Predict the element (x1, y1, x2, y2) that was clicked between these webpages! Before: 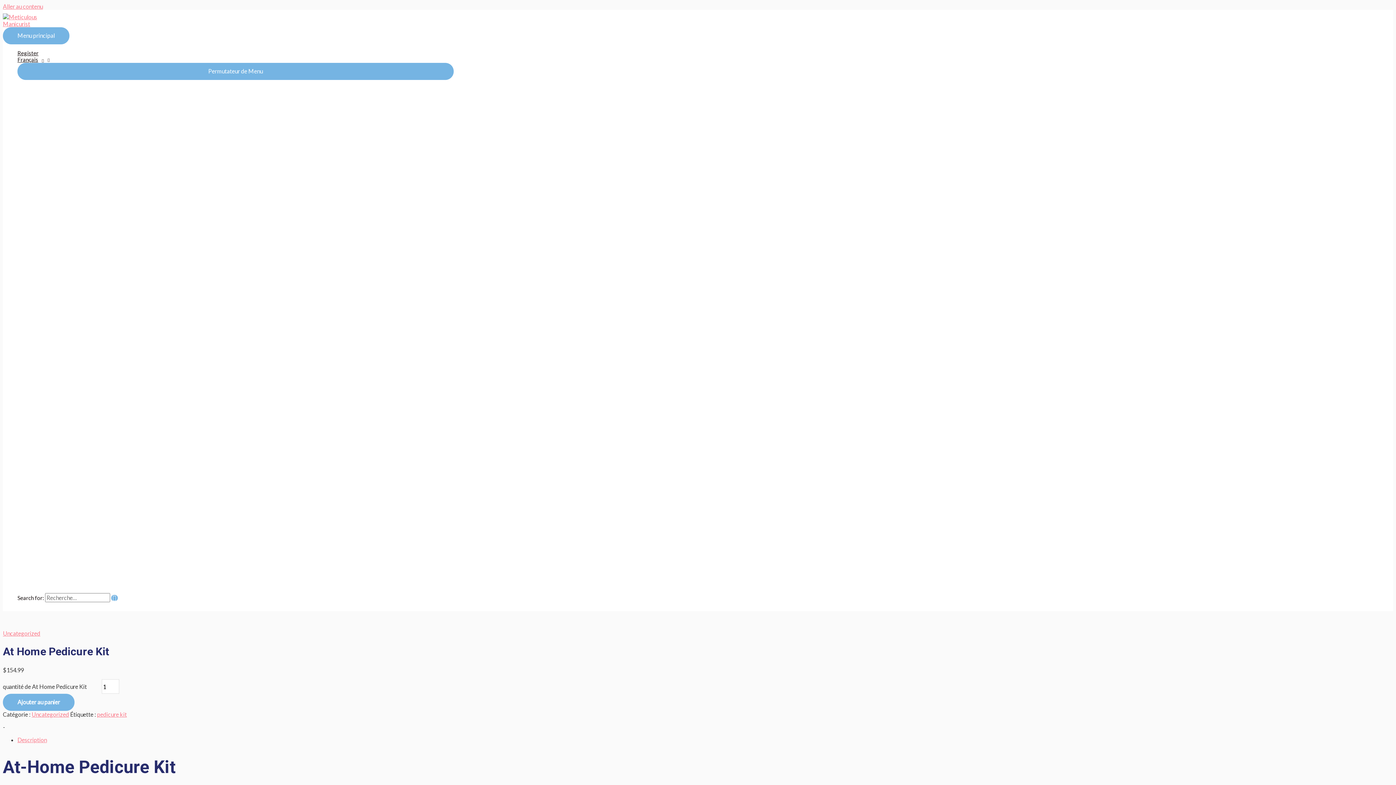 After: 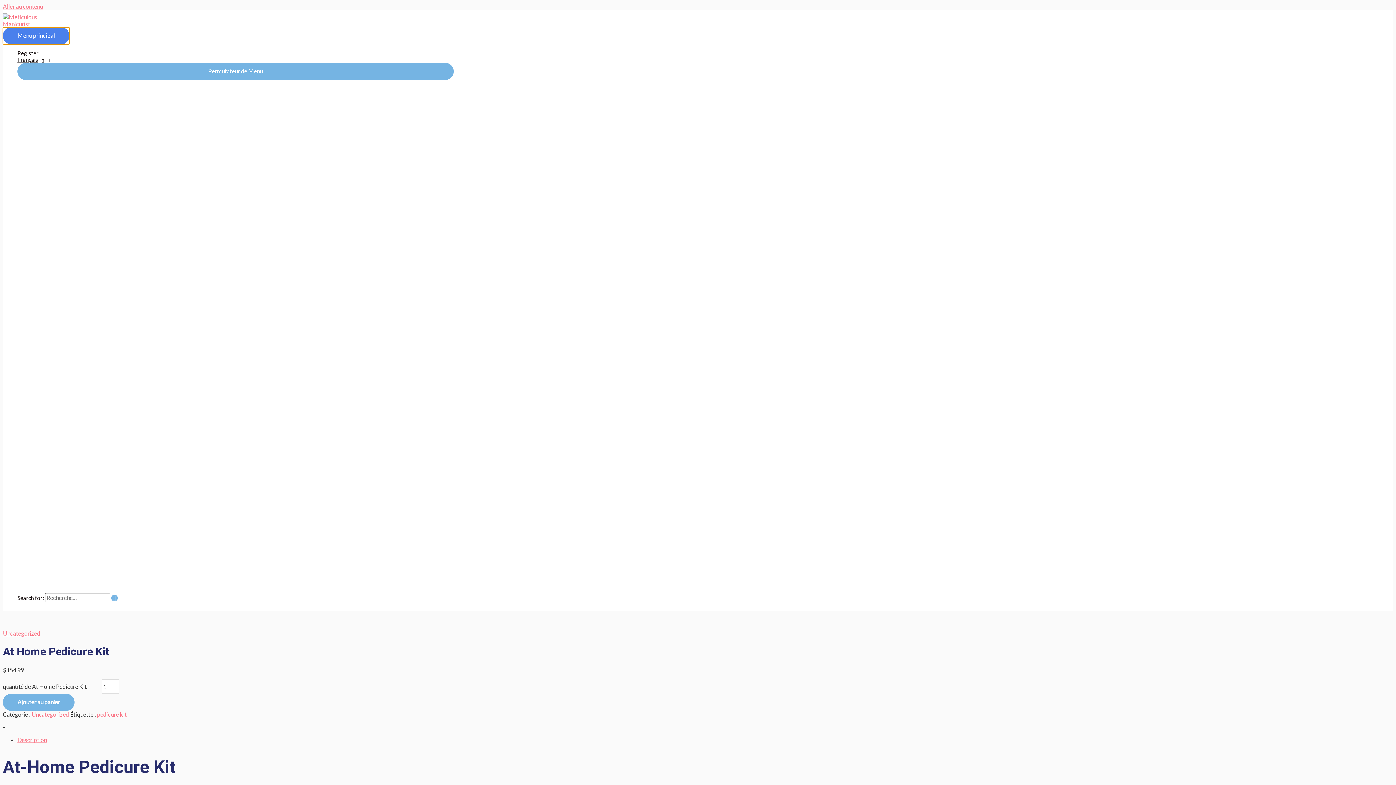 Action: label: Menu principal bbox: (2, 27, 69, 44)